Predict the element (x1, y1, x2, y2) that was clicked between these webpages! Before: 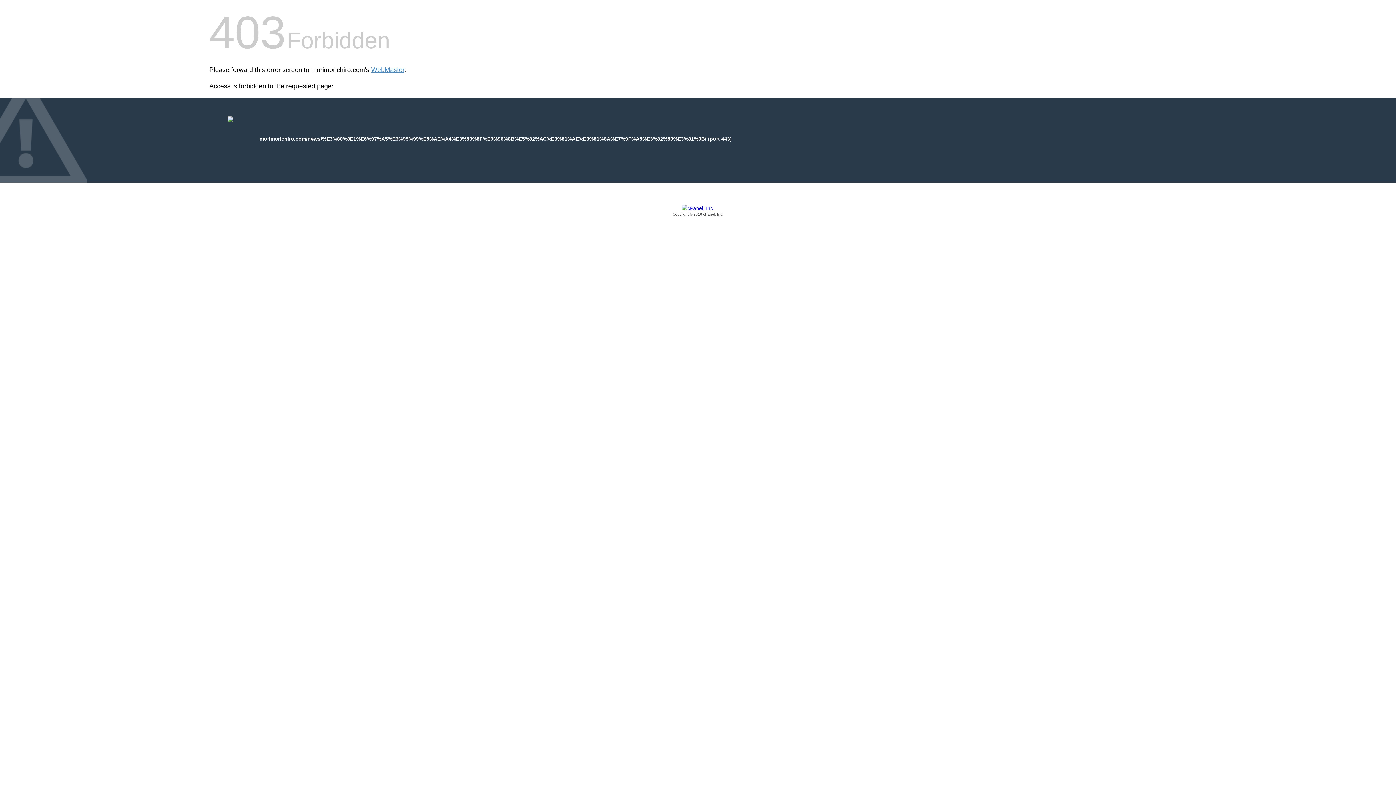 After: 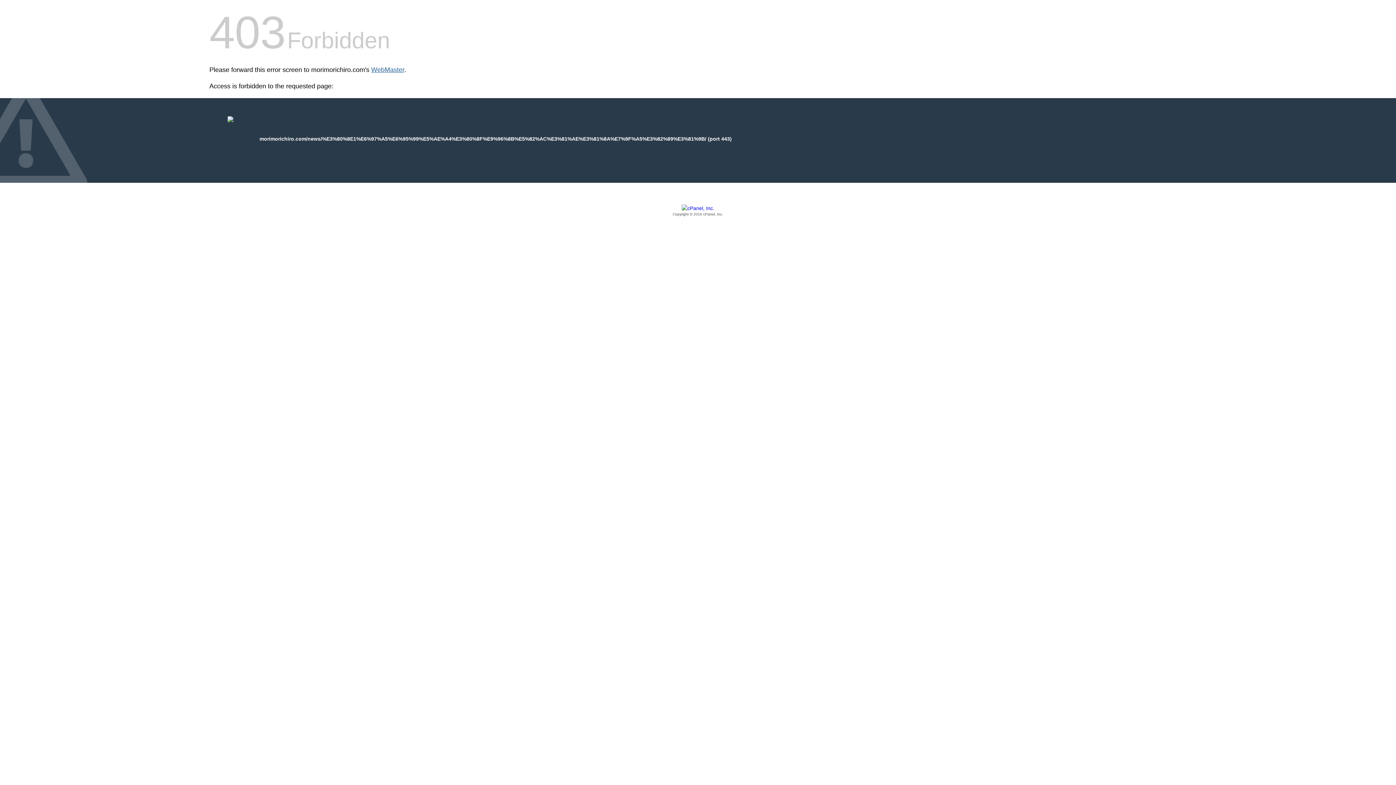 Action: bbox: (371, 66, 404, 73) label: WebMaster